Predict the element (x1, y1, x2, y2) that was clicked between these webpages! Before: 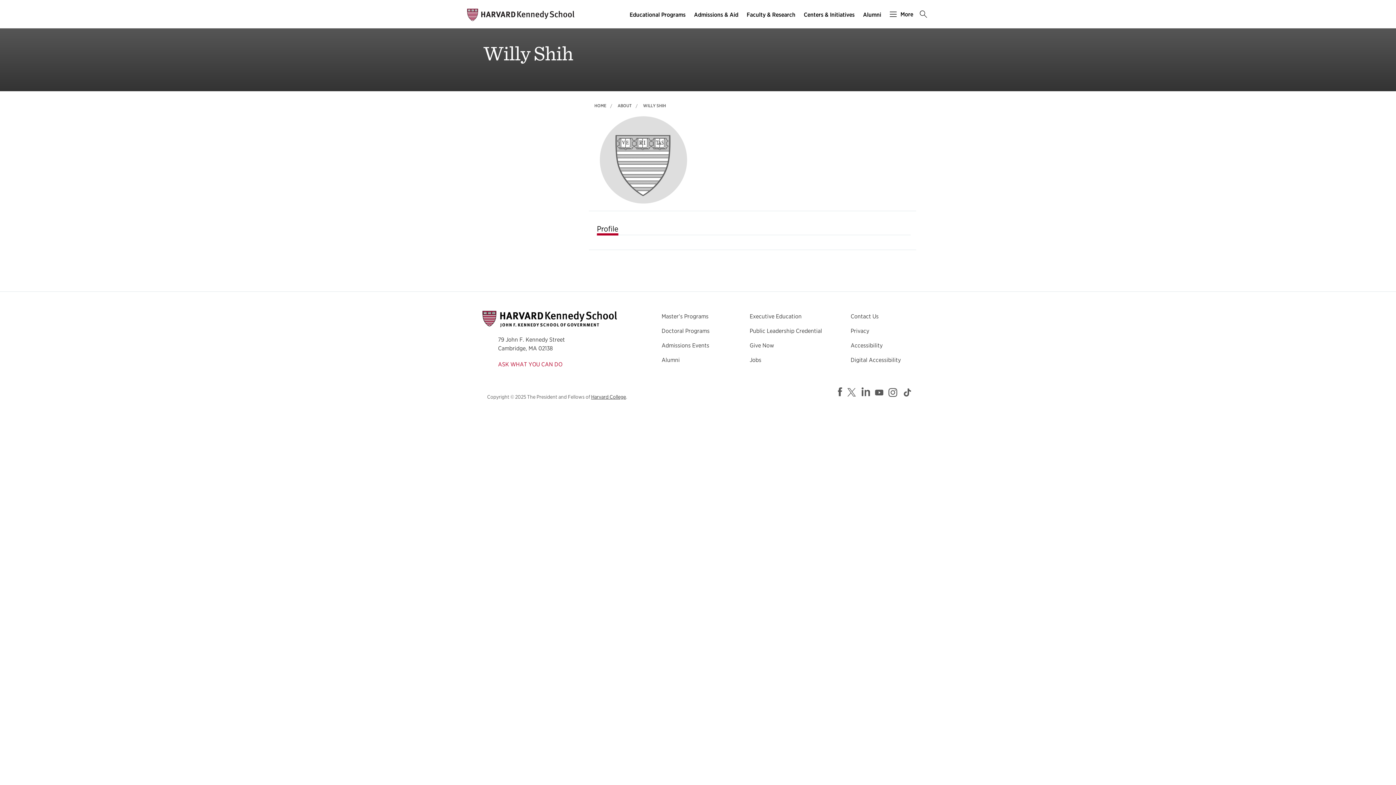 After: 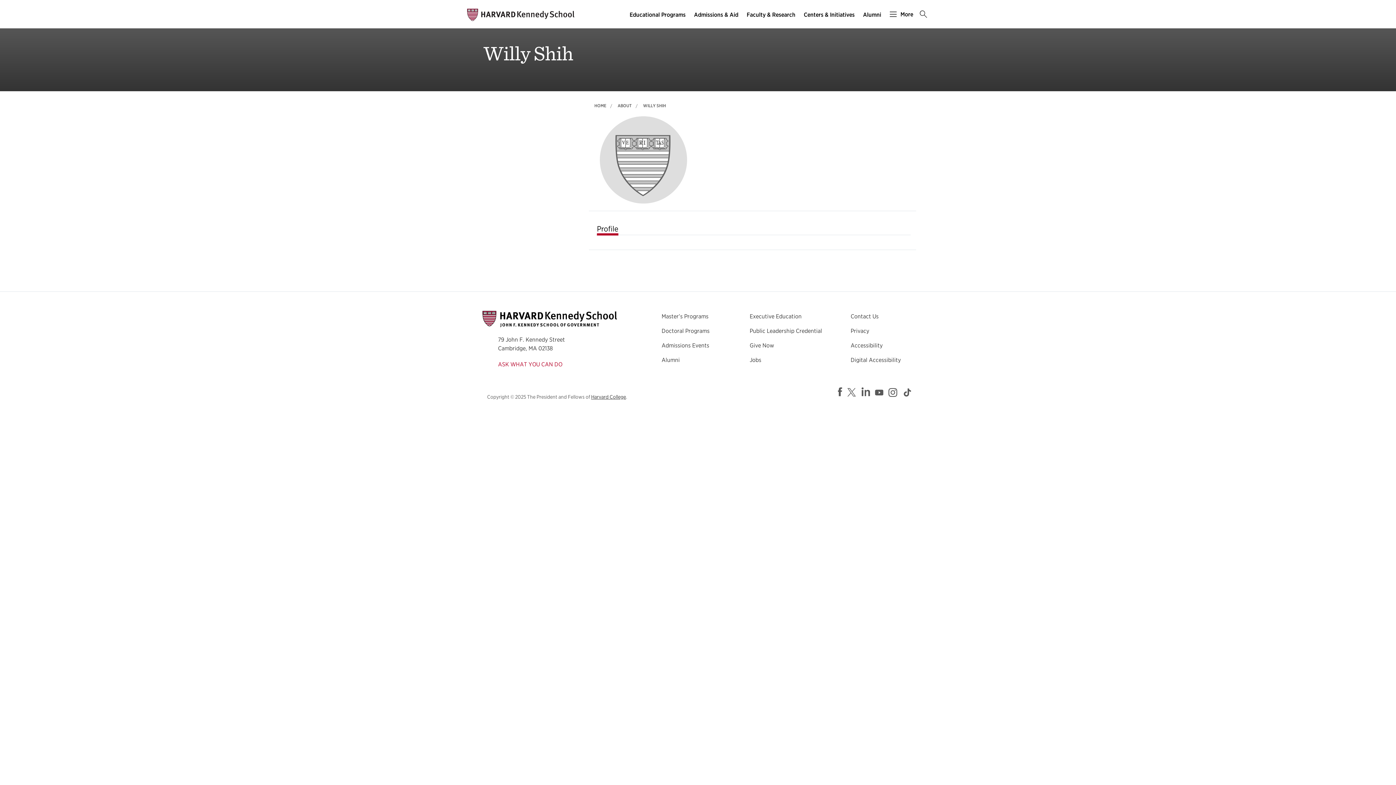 Action: bbox: (597, 224, 618, 235) label: Profile